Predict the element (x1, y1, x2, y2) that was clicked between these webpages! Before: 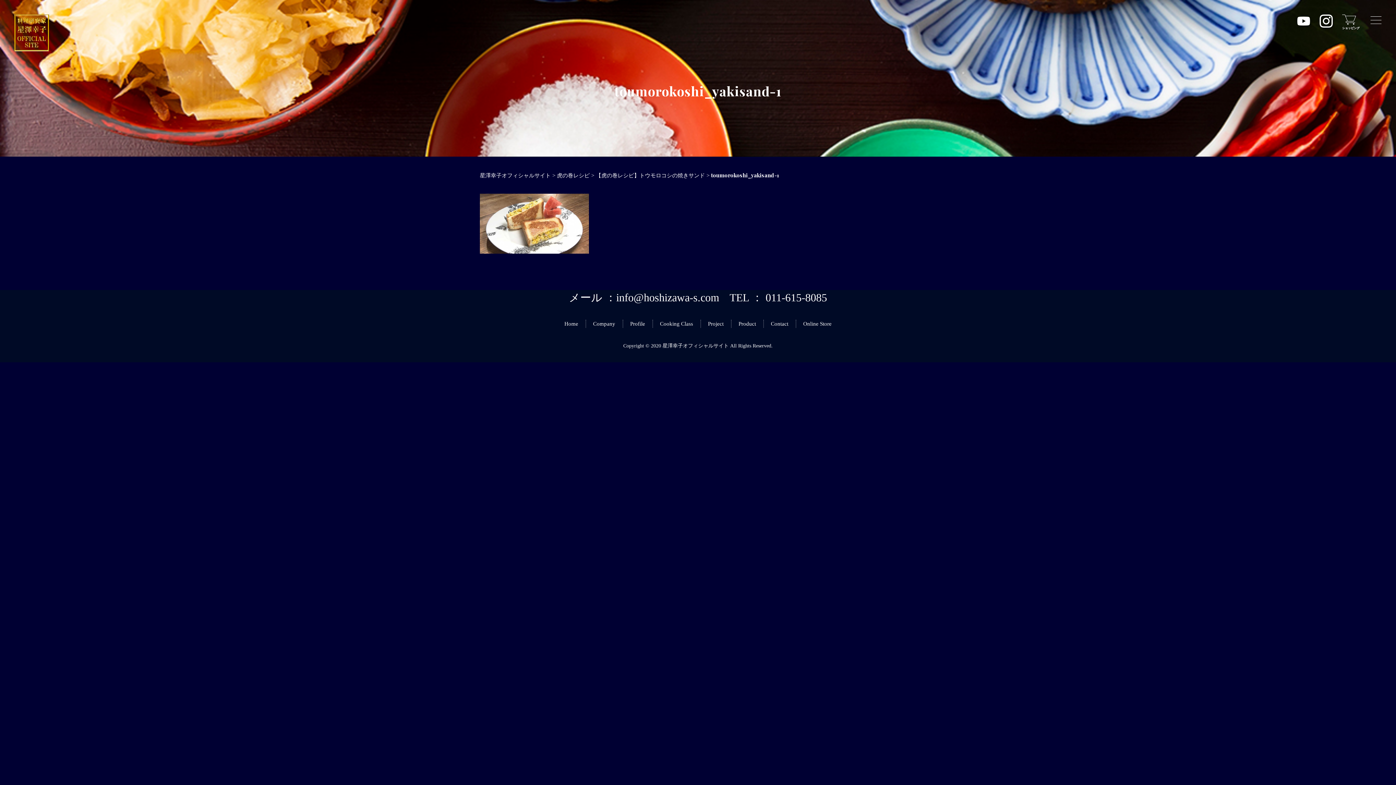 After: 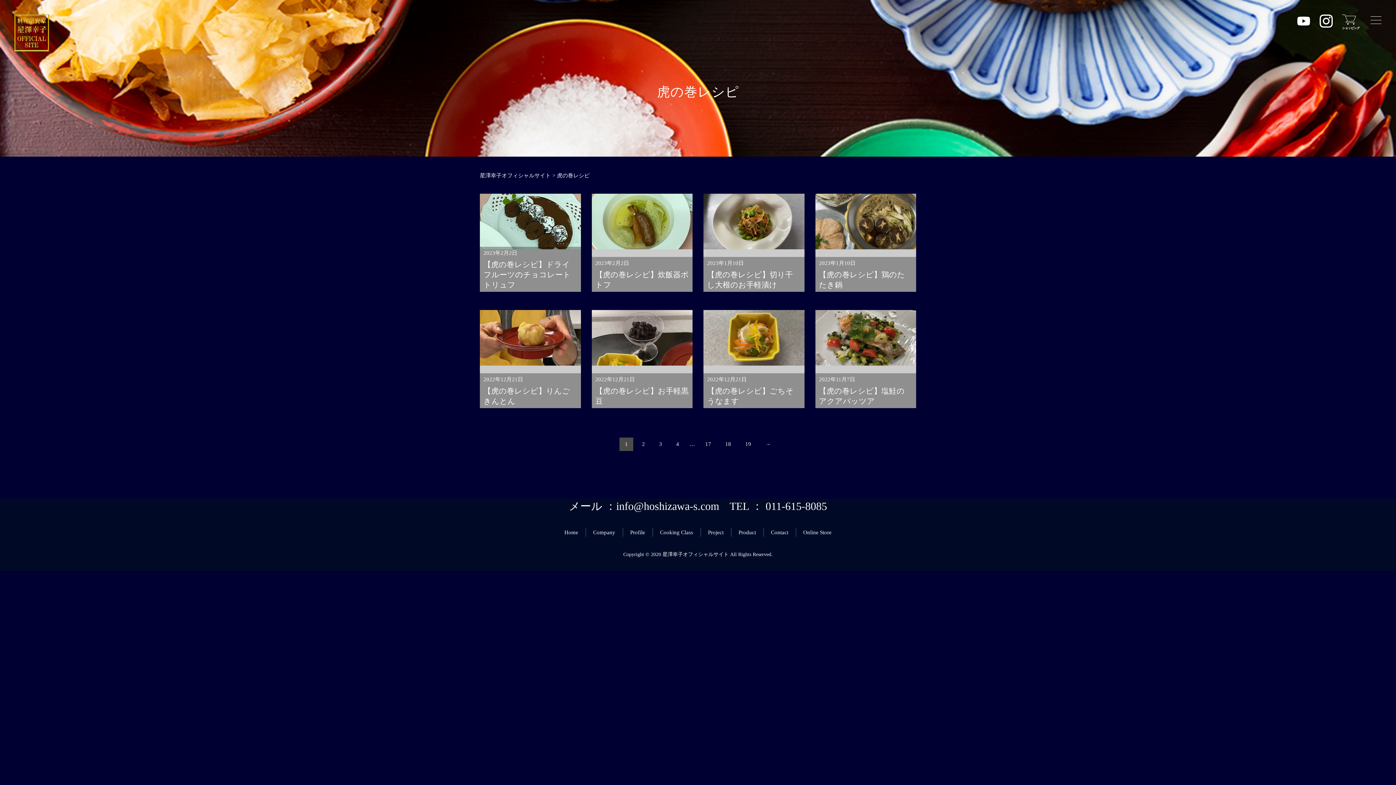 Action: bbox: (557, 171, 589, 178) label: 虎の巻レシピ